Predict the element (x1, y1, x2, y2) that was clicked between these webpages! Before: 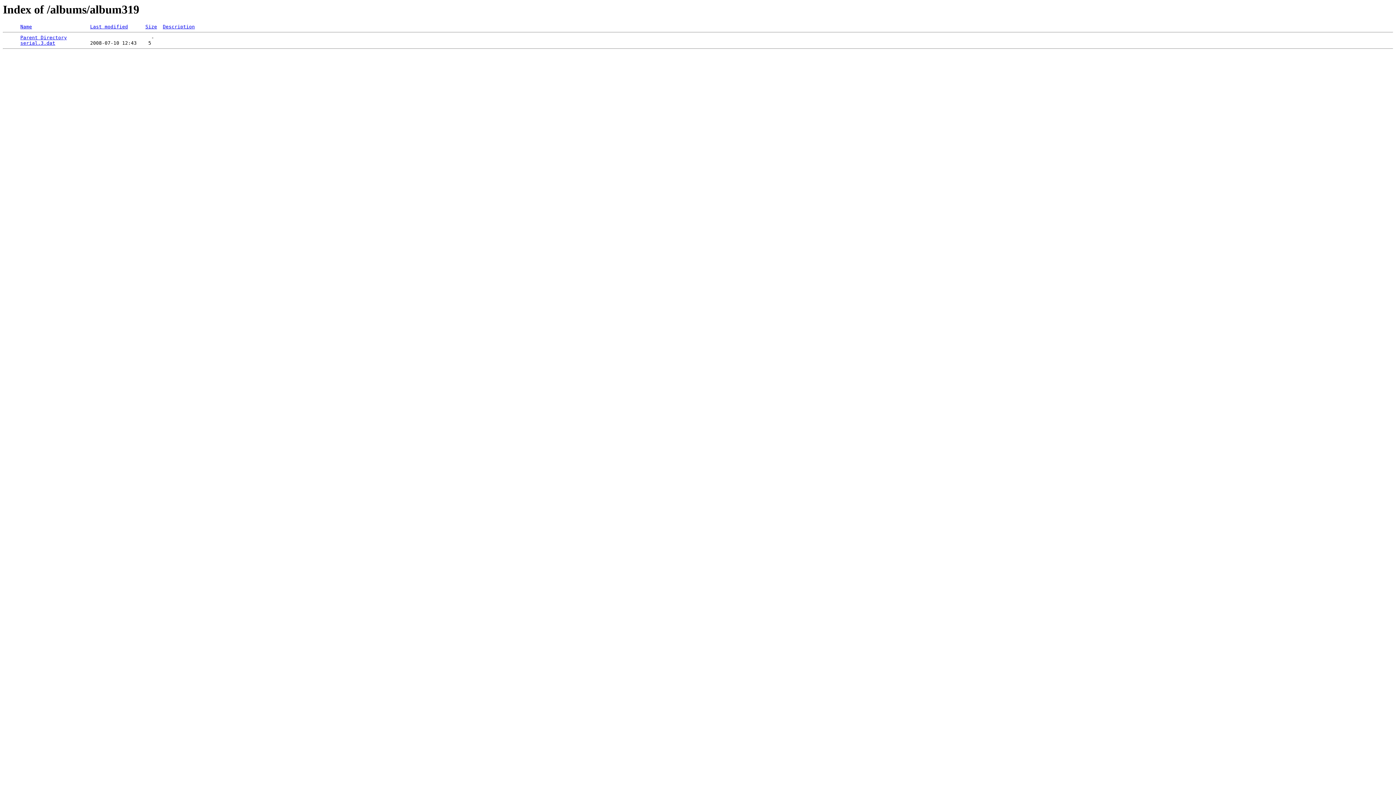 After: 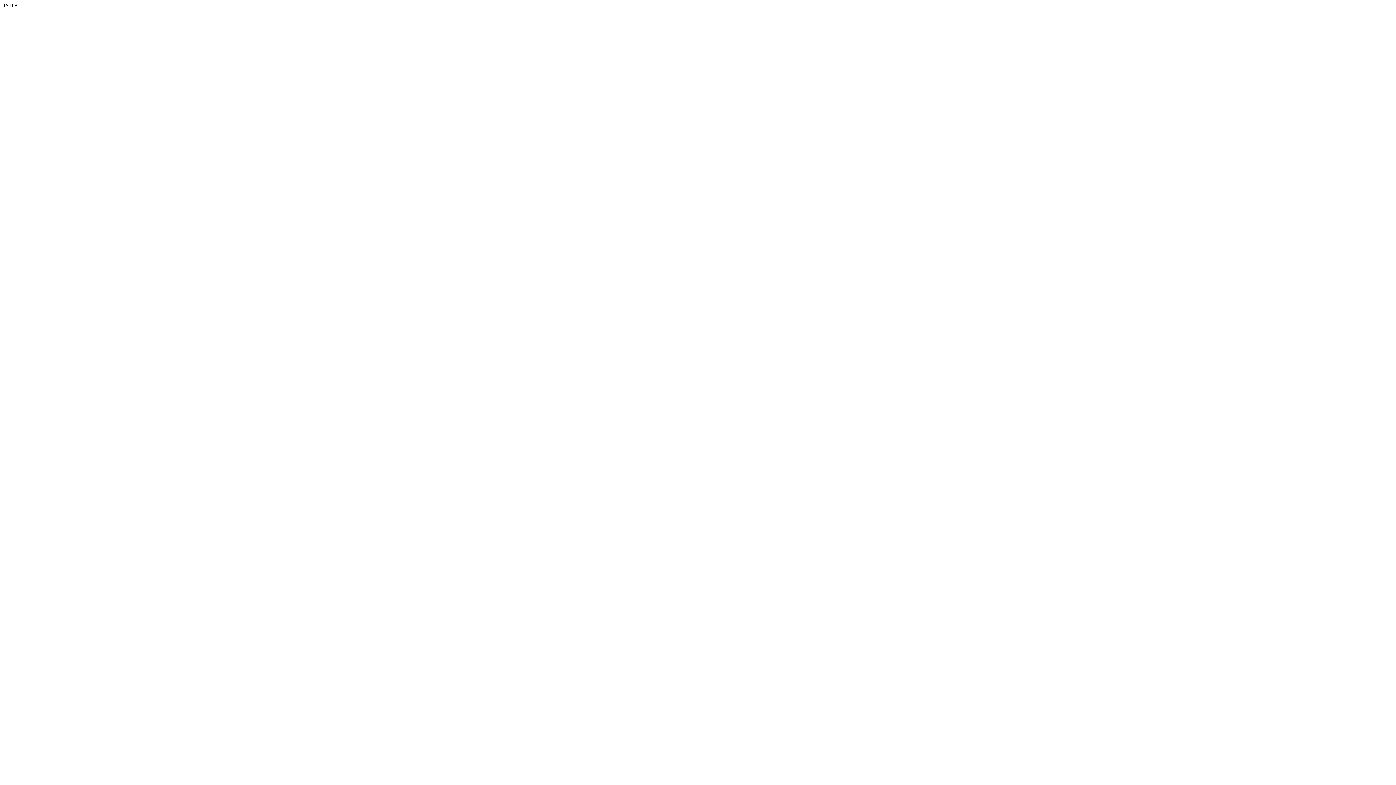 Action: label: serial.3.dat bbox: (20, 40, 55, 45)